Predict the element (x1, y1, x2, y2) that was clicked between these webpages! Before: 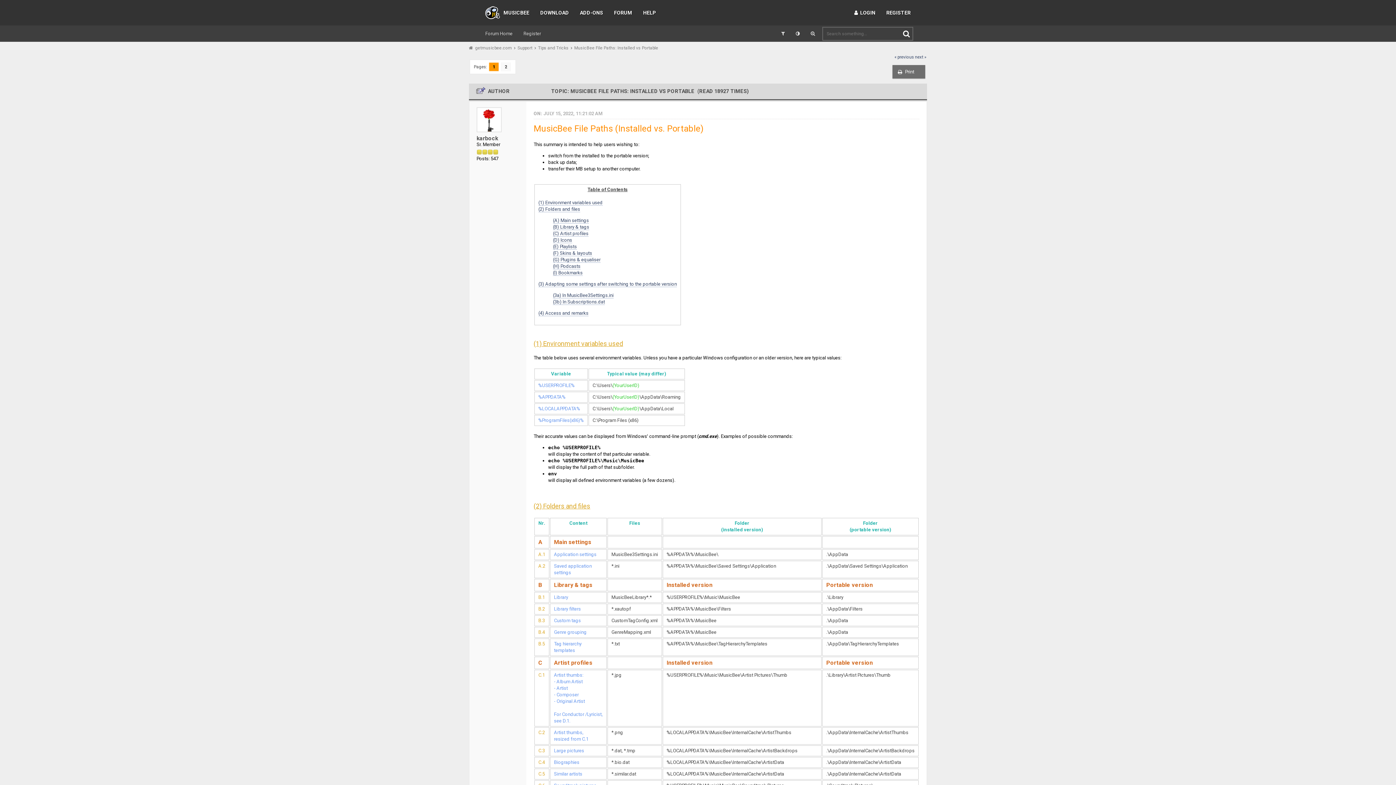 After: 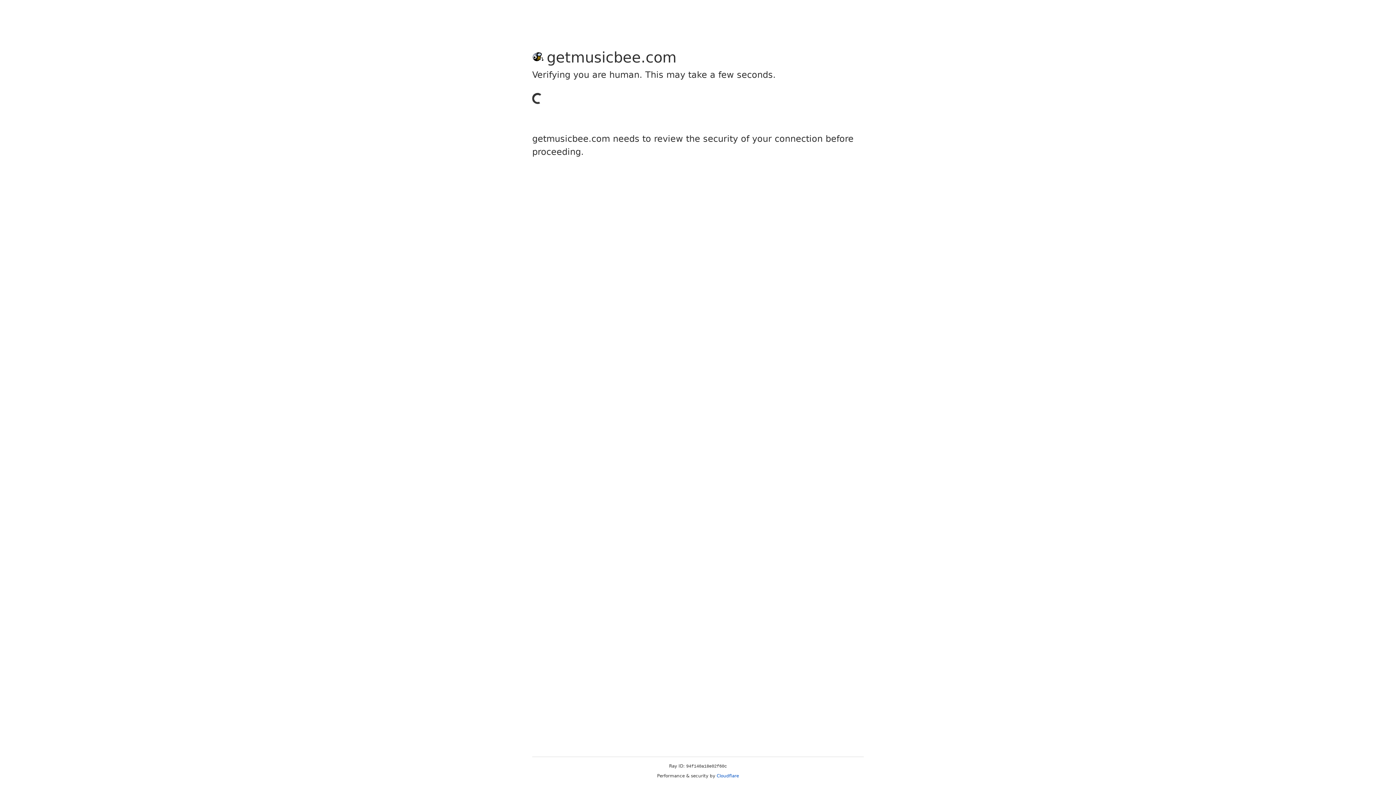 Action: bbox: (881, 0, 916, 25) label: REGISTER